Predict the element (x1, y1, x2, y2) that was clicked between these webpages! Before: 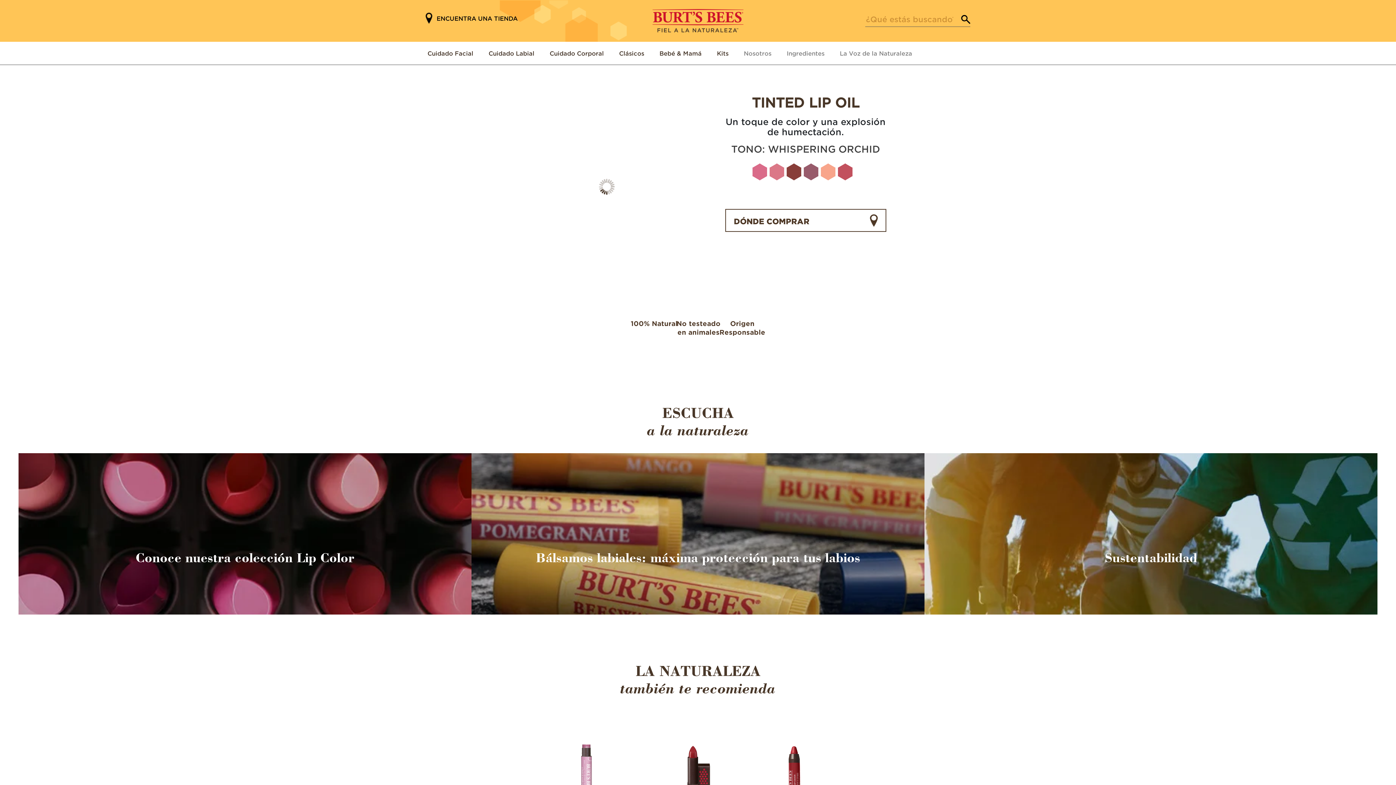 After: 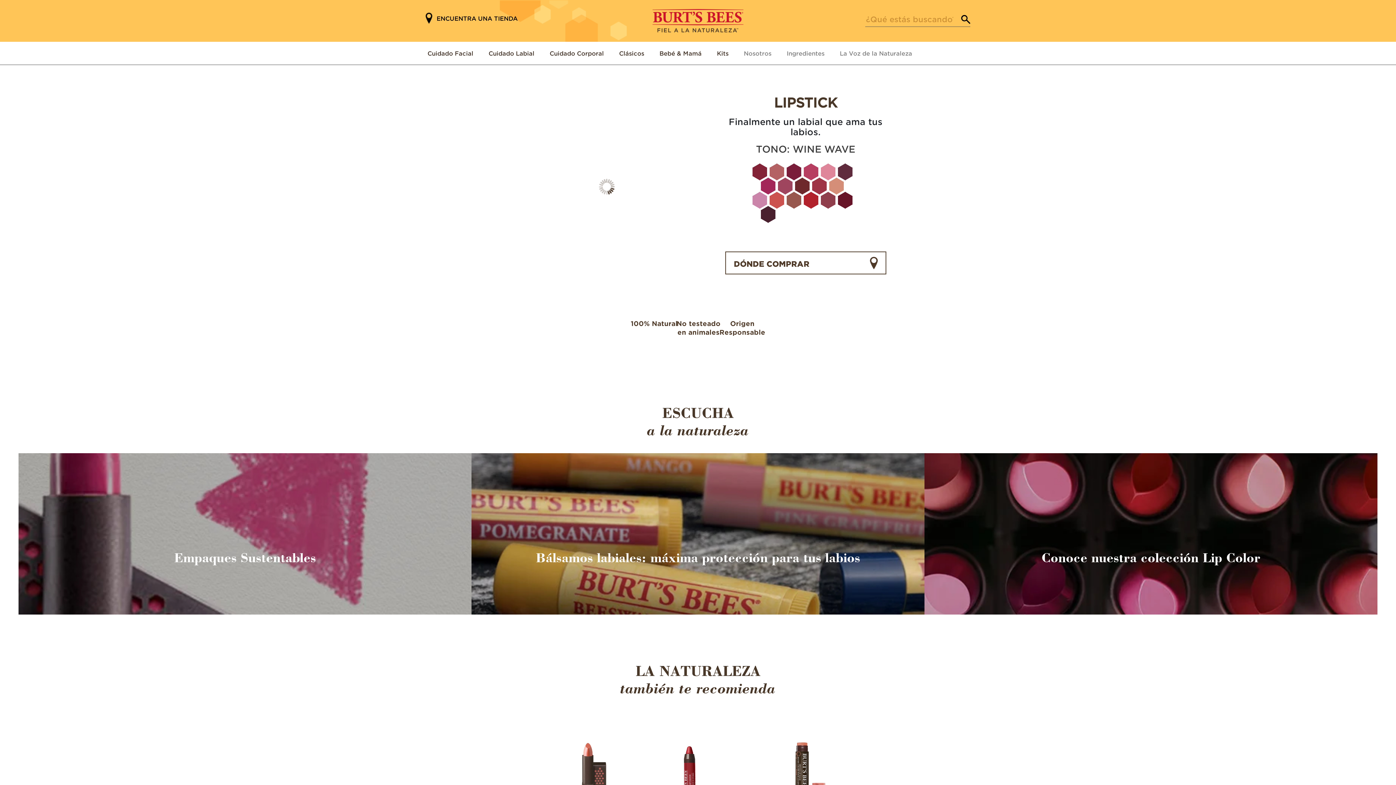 Action: bbox: (660, 711, 735, 817)